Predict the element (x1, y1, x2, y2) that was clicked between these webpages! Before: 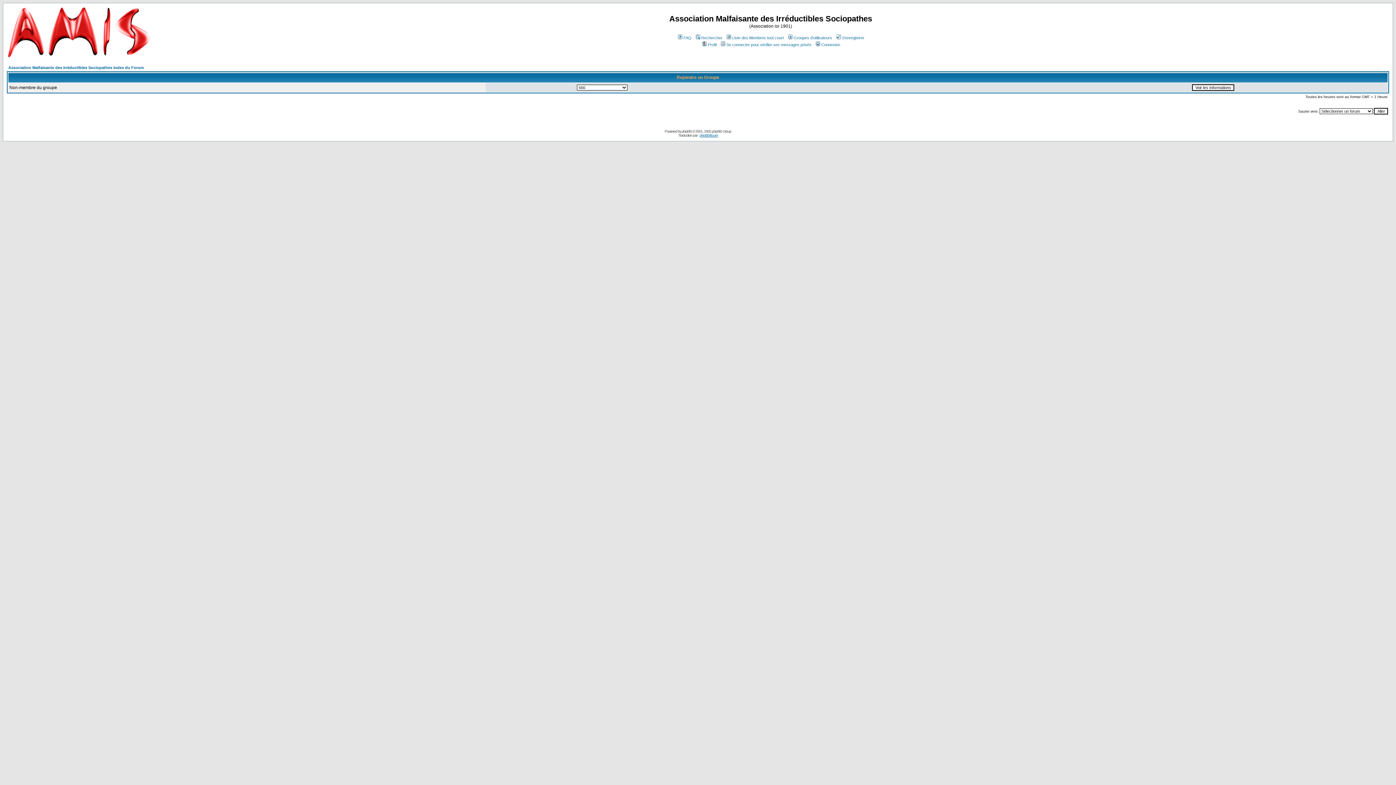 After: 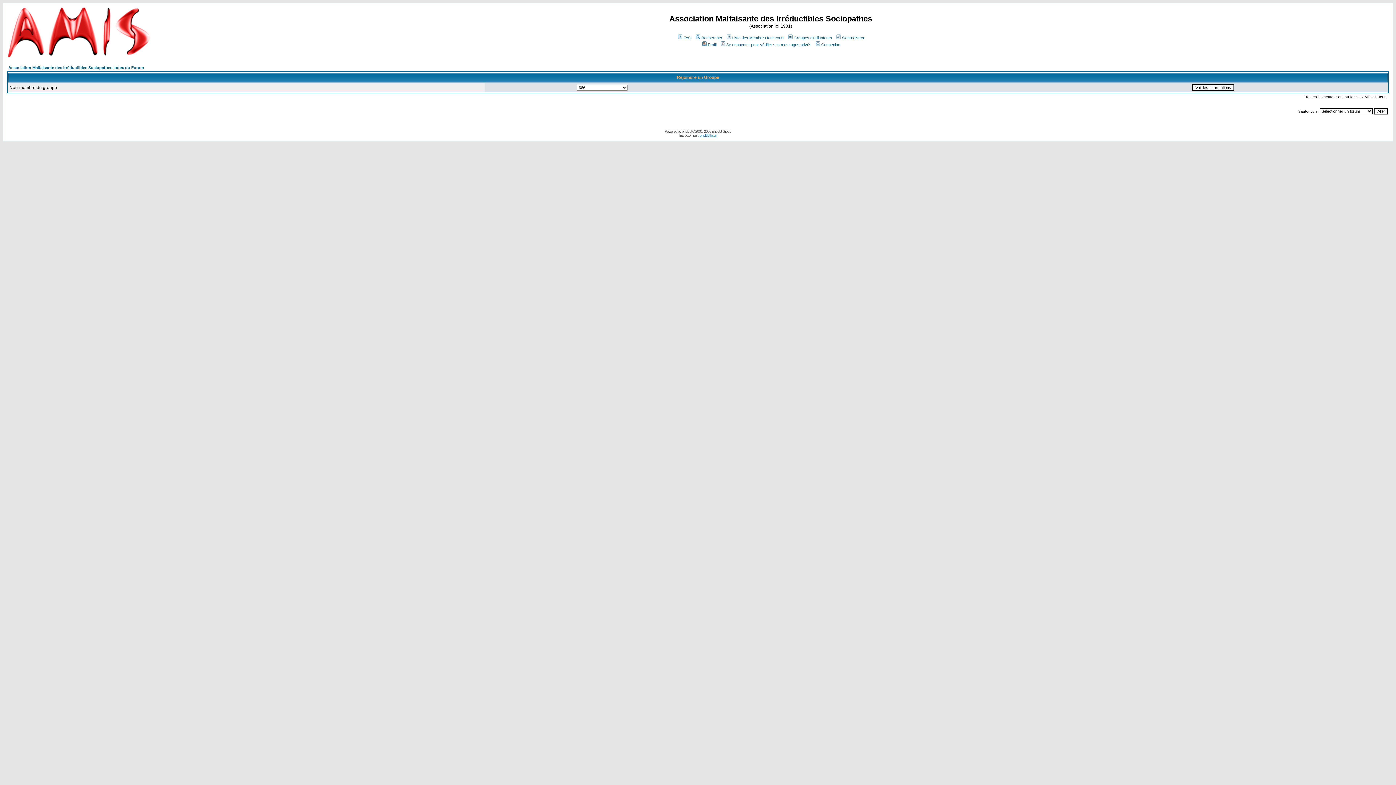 Action: bbox: (787, 35, 832, 40) label: Groupes d'utilisateurs